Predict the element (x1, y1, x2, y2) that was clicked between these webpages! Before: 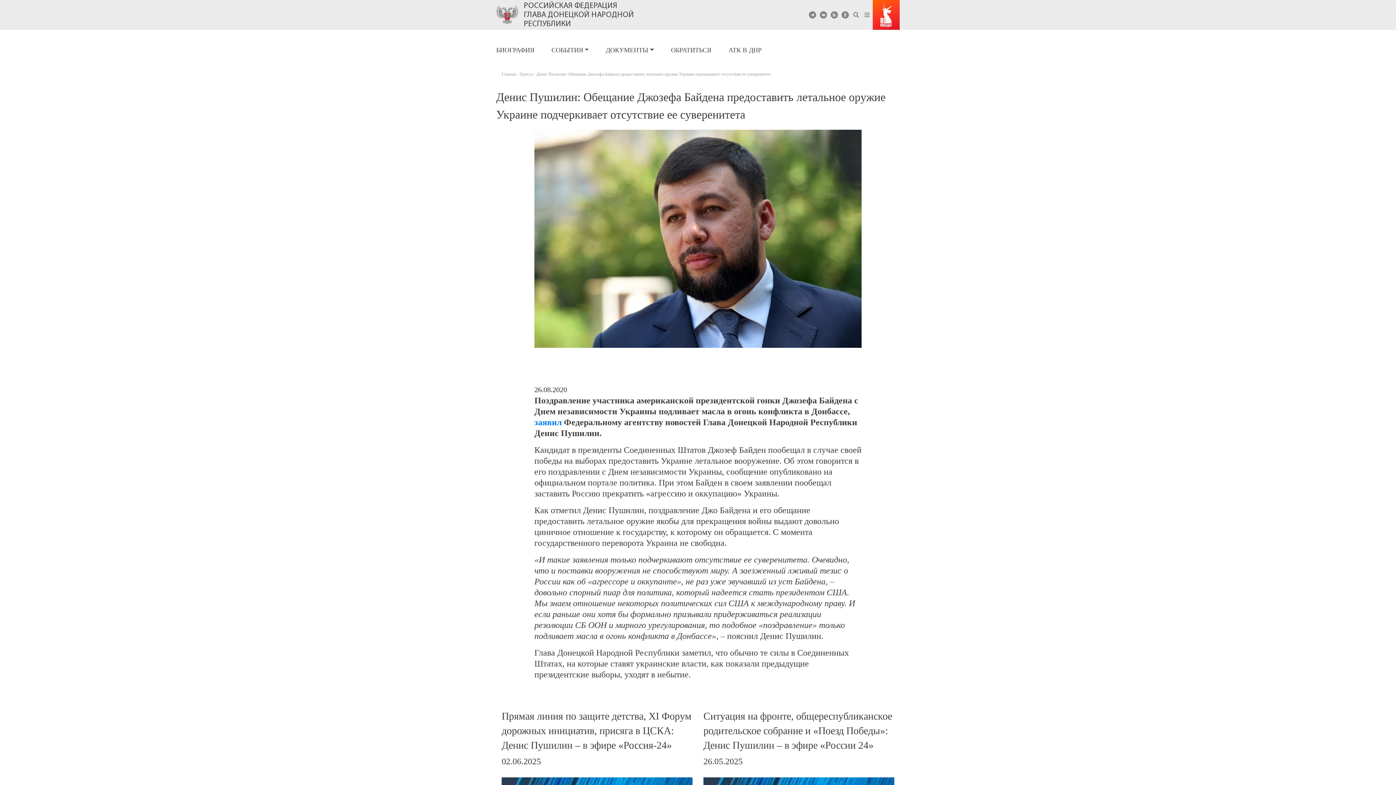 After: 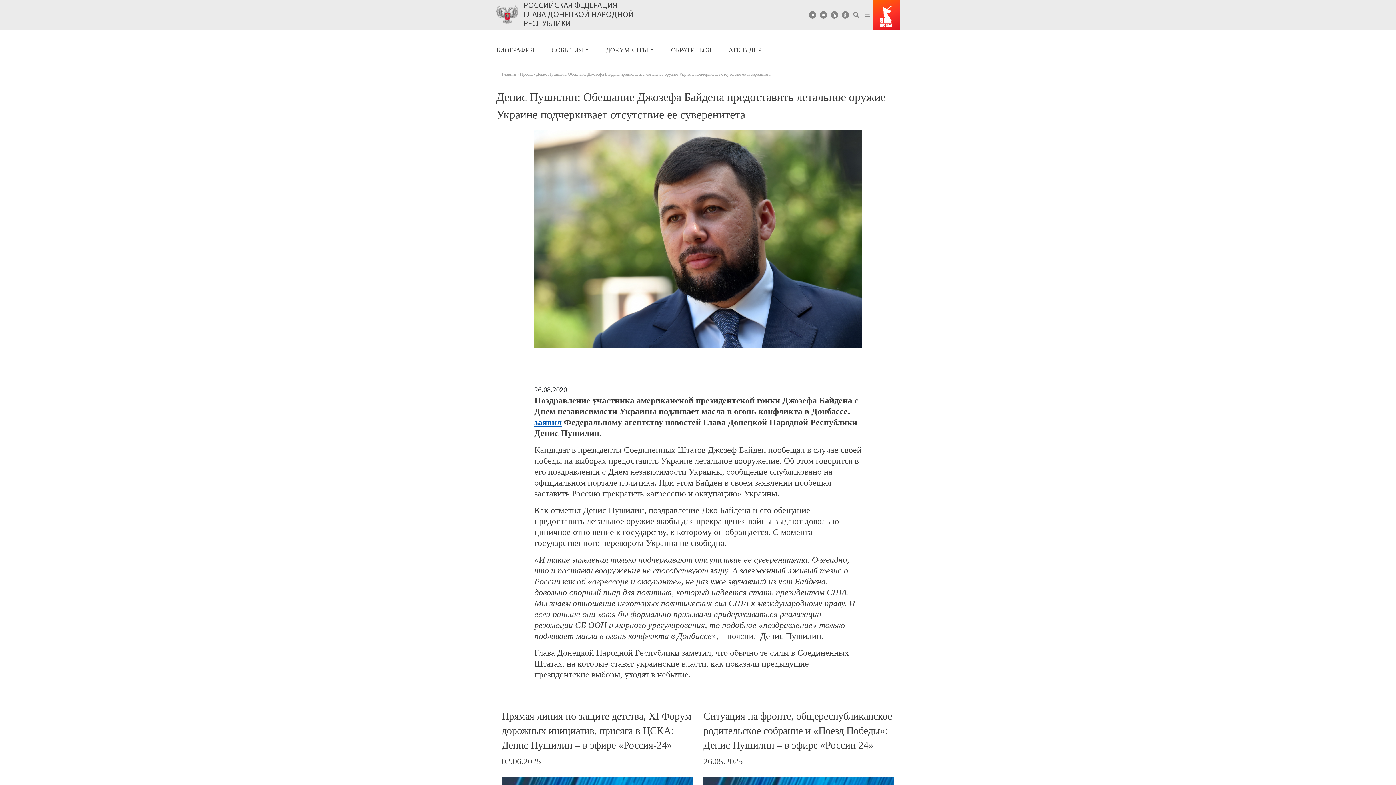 Action: bbox: (534, 417, 561, 427) label: заявил